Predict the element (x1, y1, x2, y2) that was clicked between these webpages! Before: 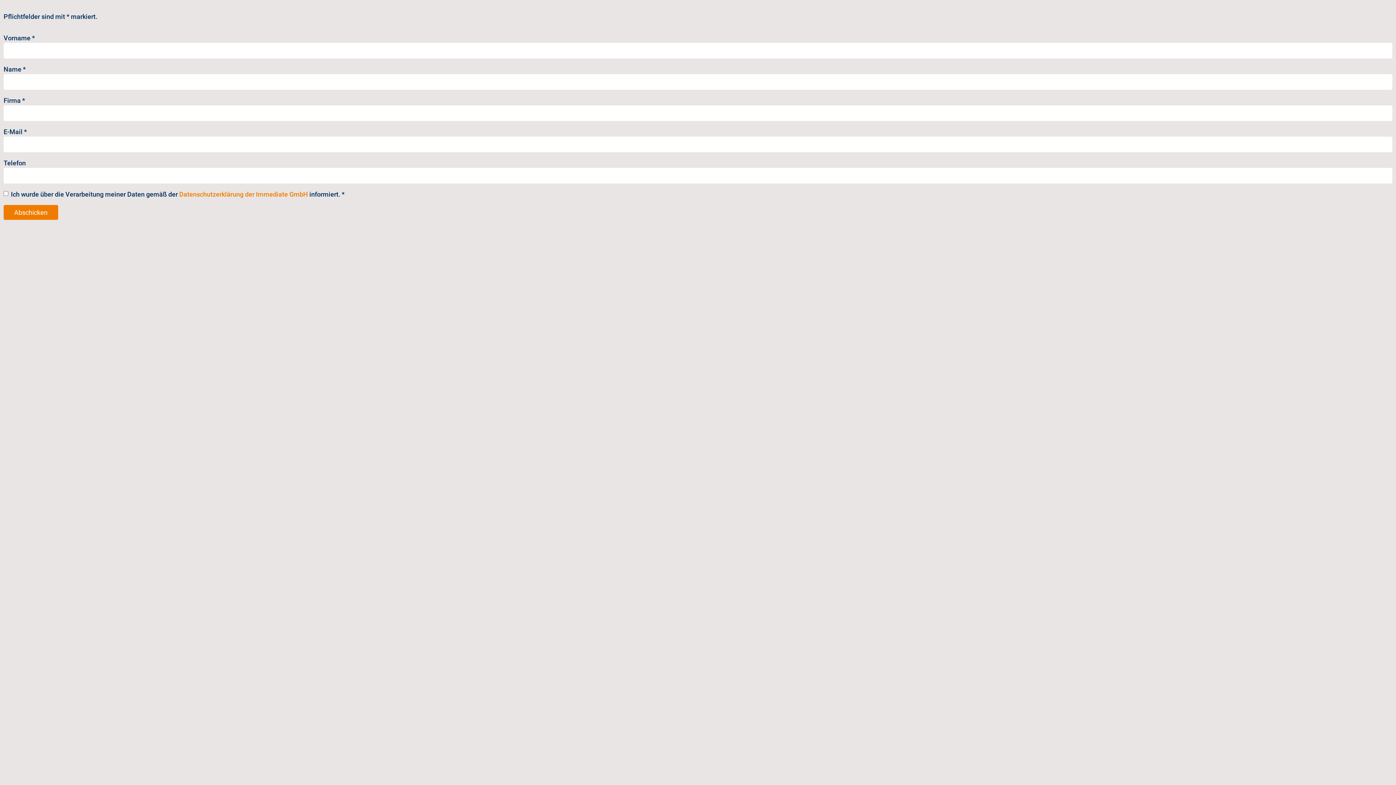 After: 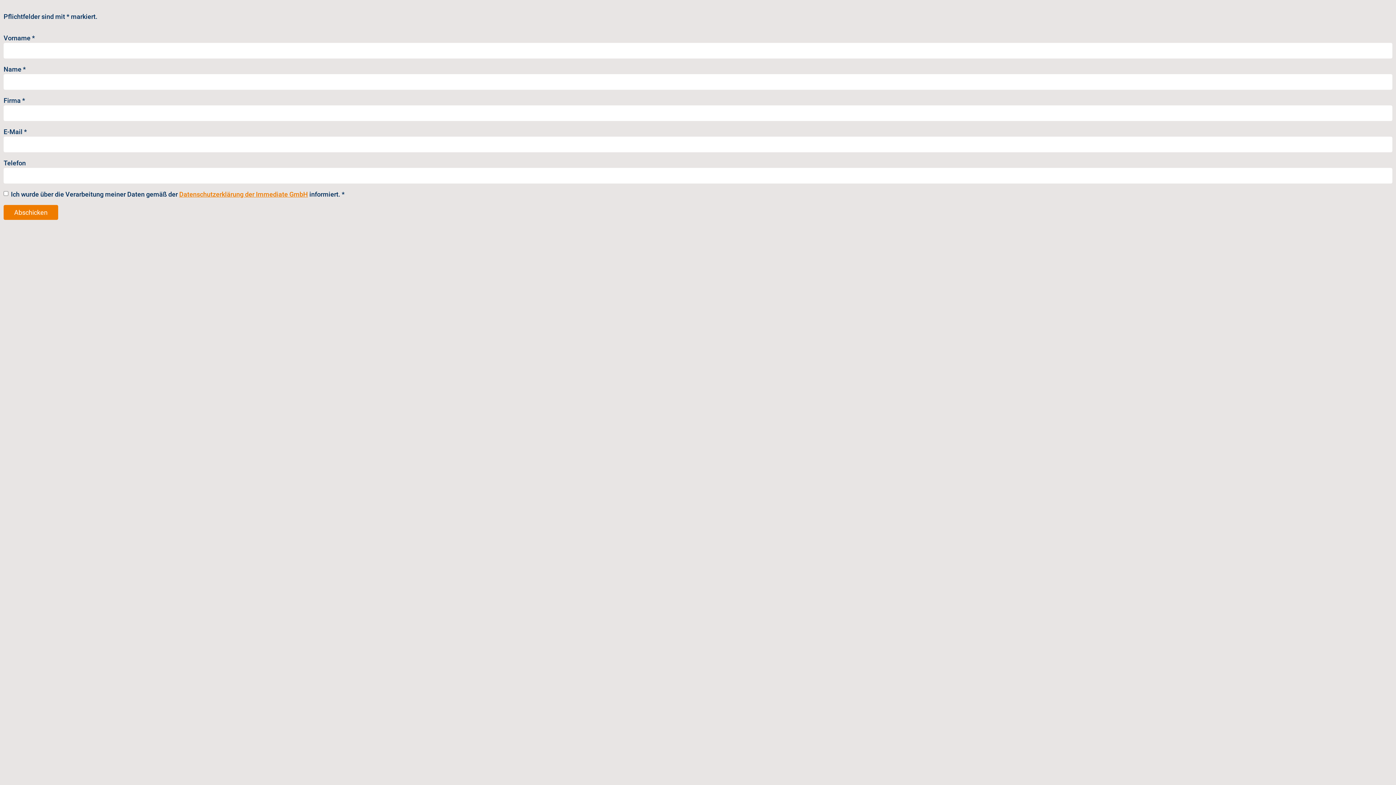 Action: label: Datenschutzerklärung der Immediate GmbH bbox: (179, 190, 308, 198)